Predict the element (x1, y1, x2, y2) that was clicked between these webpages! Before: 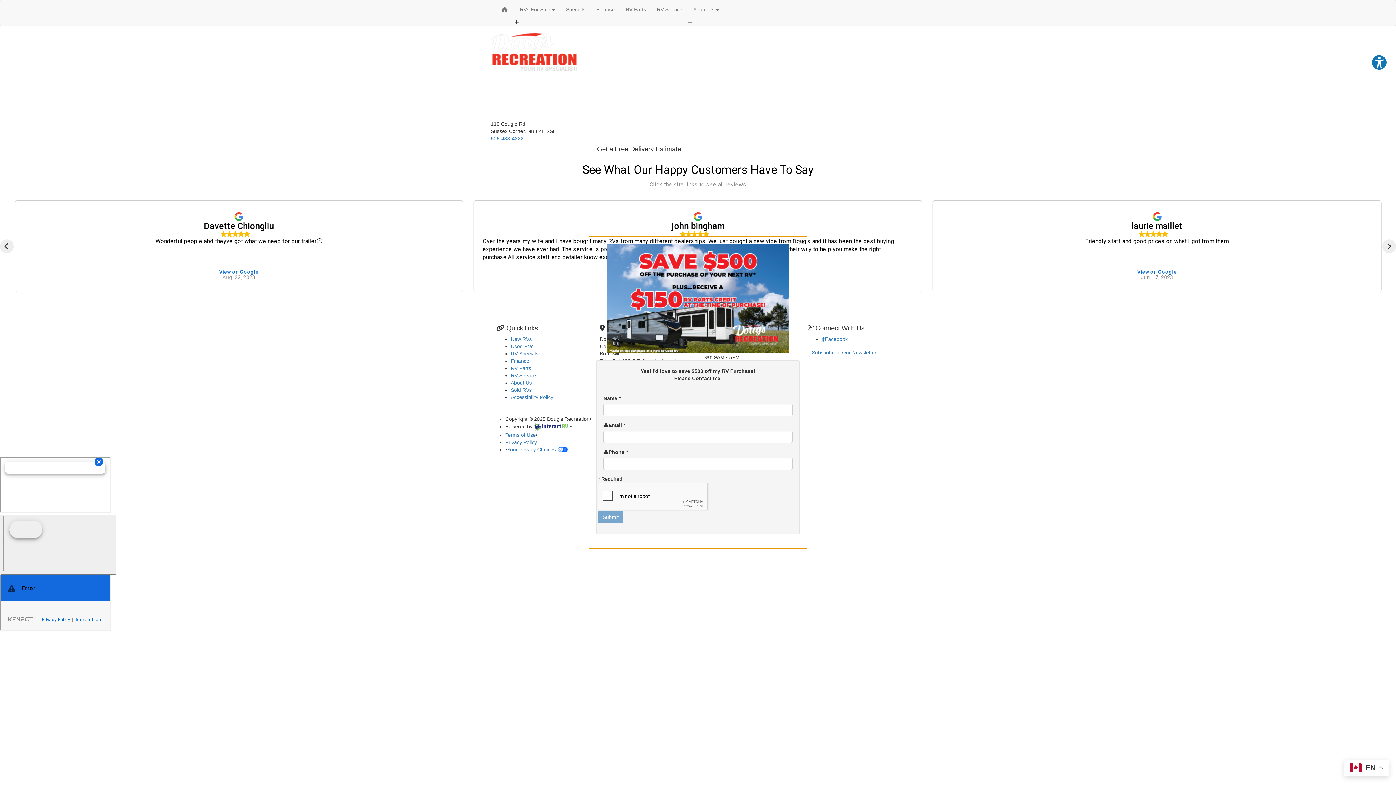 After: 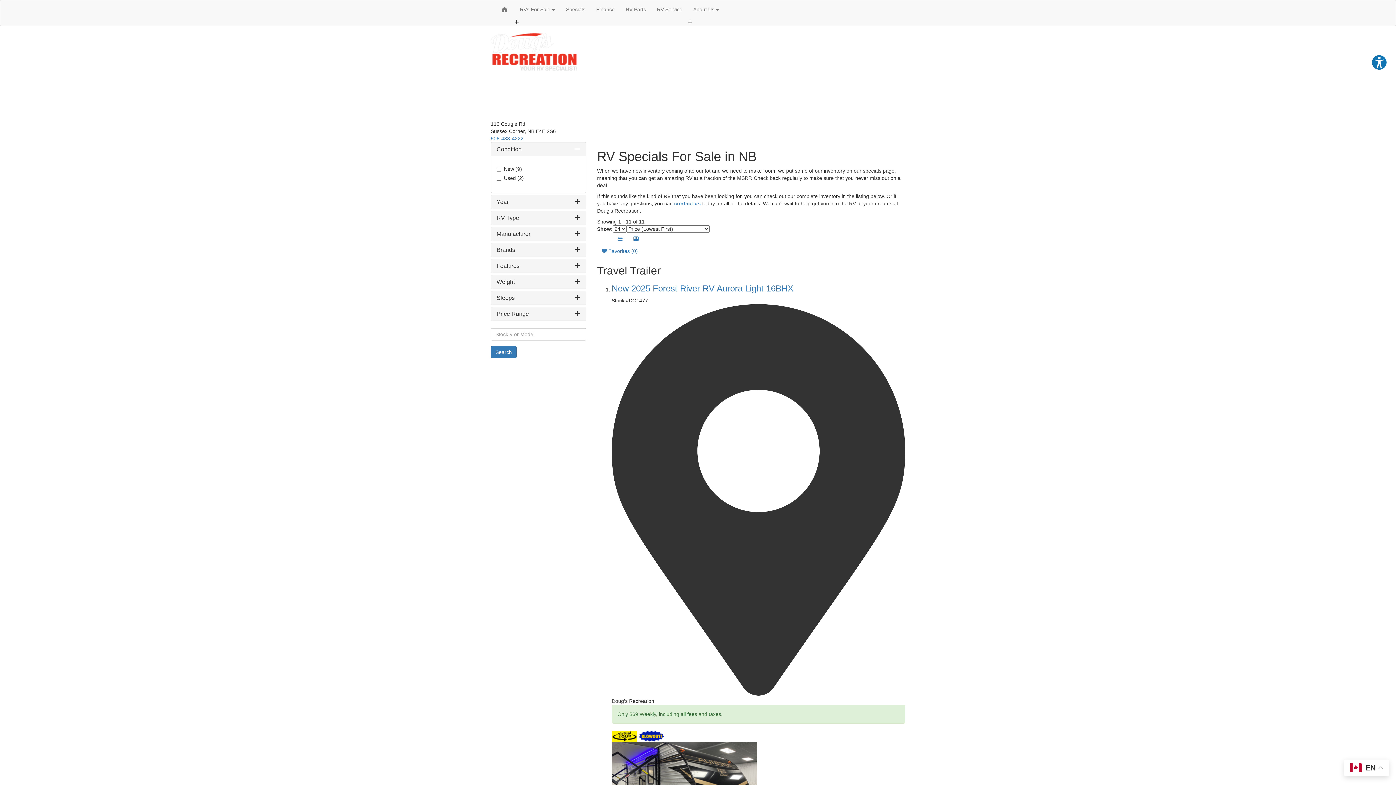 Action: label: Specials bbox: (560, 0, 590, 18)